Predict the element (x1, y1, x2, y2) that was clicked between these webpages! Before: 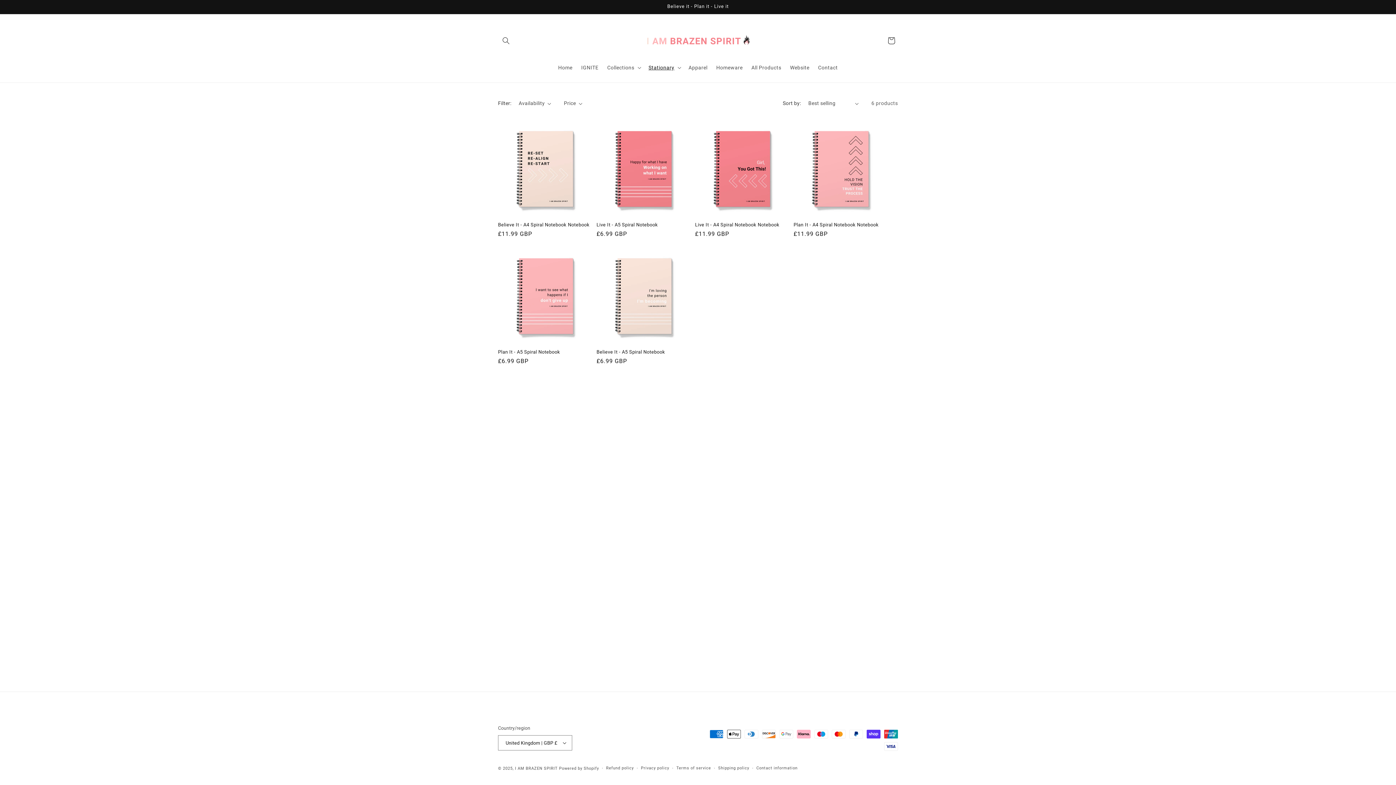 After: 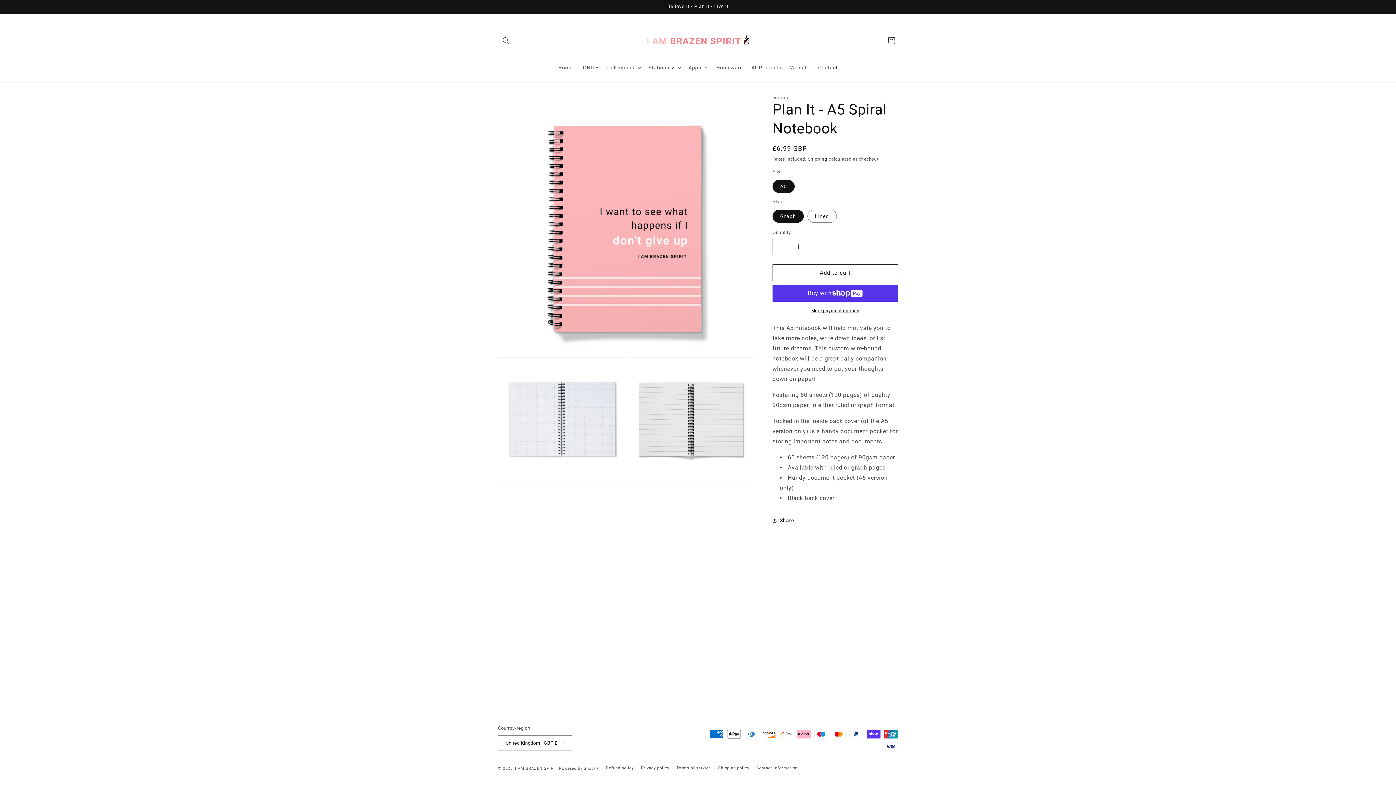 Action: bbox: (498, 349, 593, 355) label: Plan It - A5 Spiral Notebook